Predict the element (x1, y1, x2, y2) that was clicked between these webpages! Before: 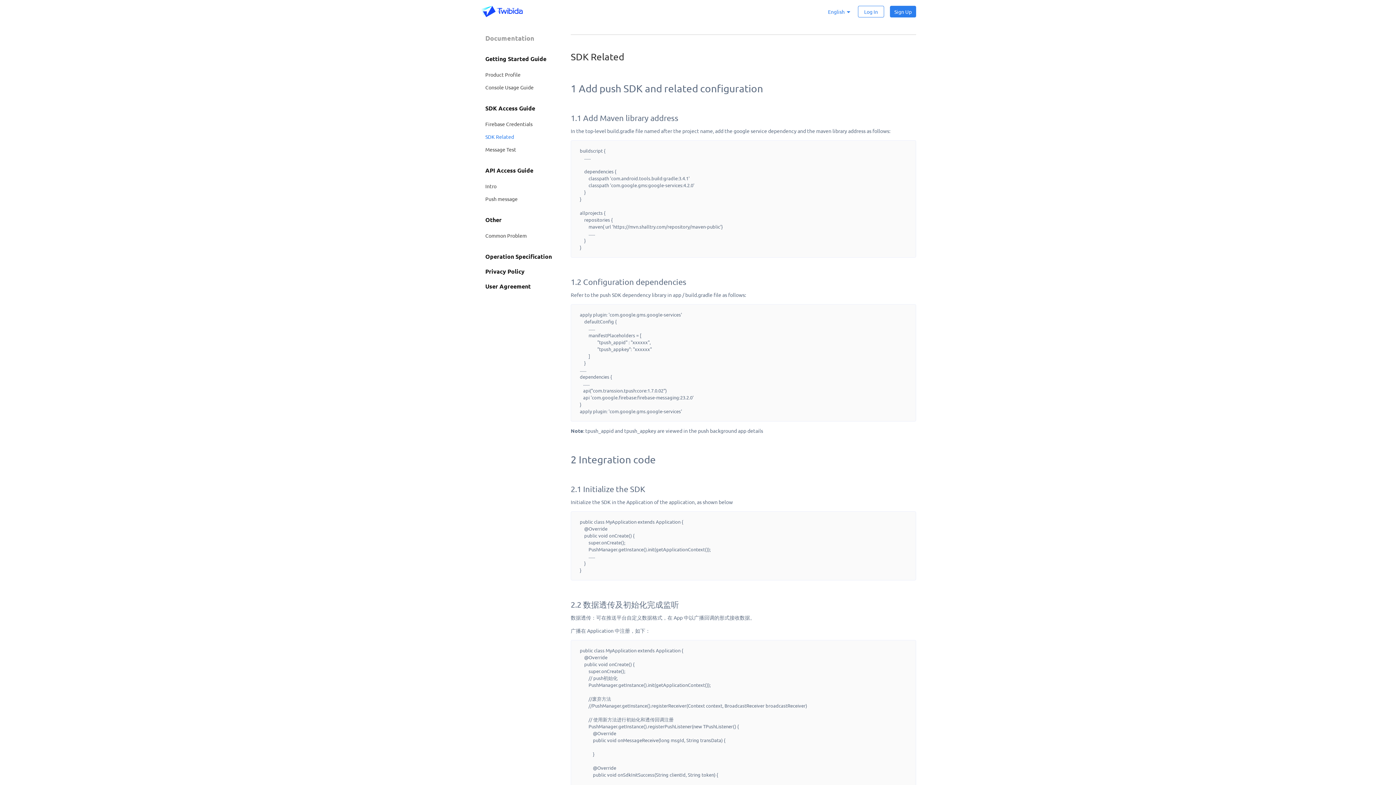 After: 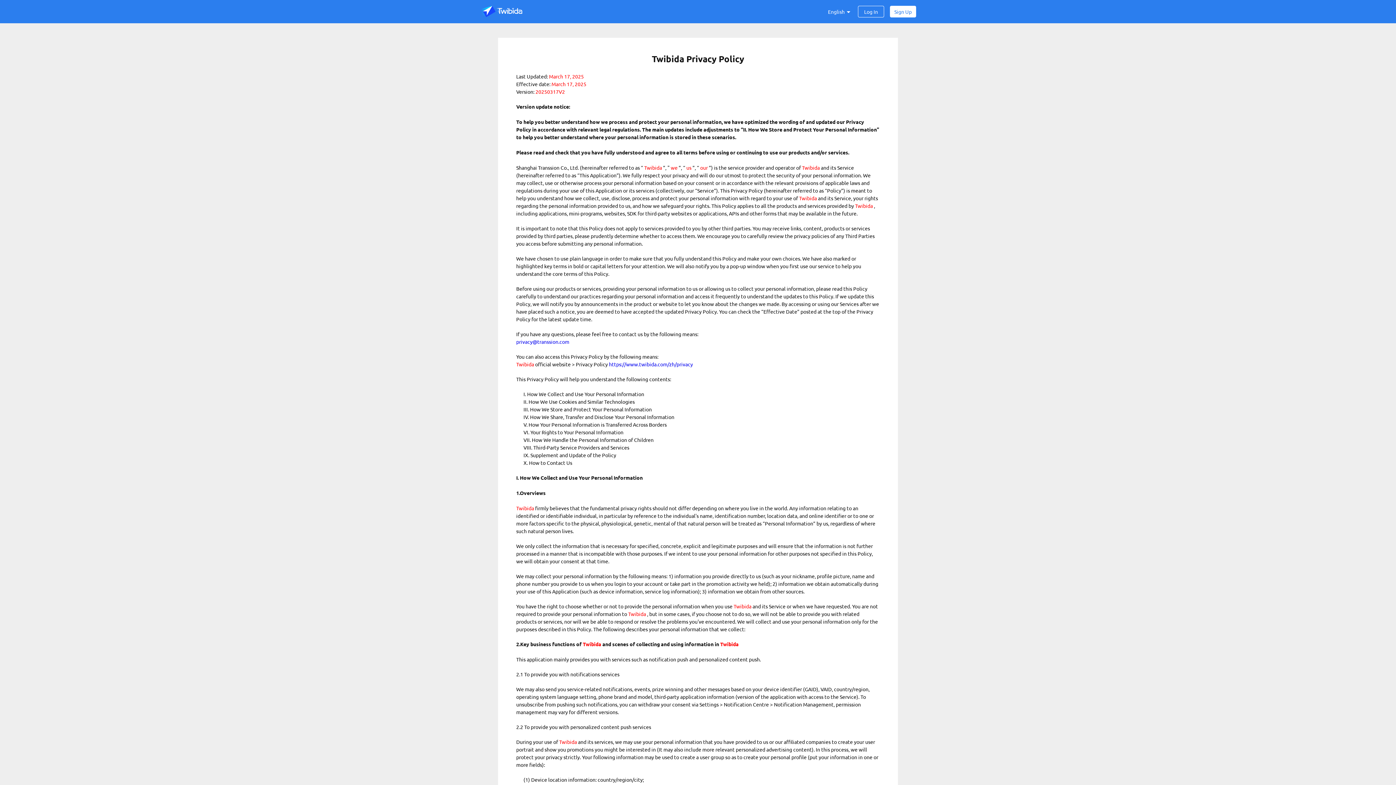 Action: label: Privacy Policy bbox: (485, 267, 524, 275)